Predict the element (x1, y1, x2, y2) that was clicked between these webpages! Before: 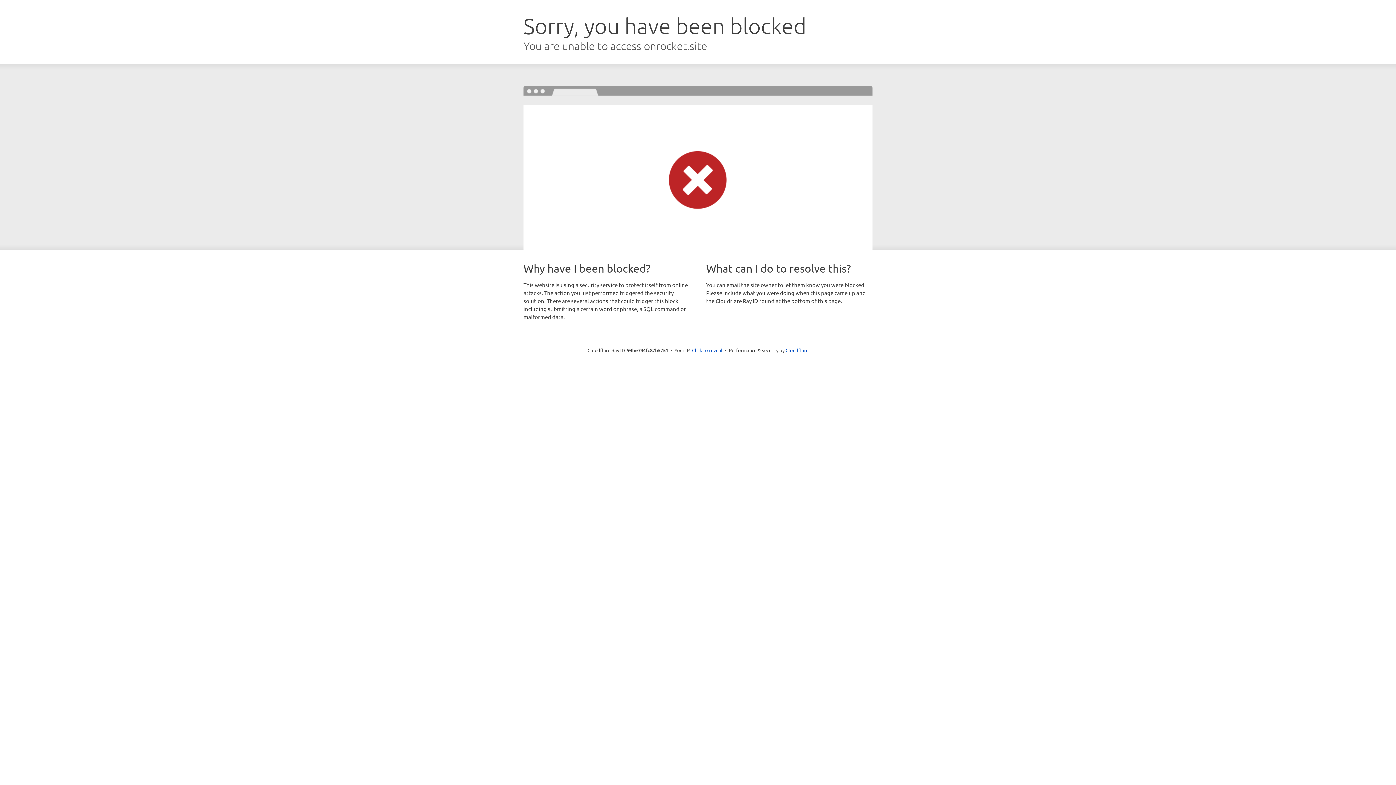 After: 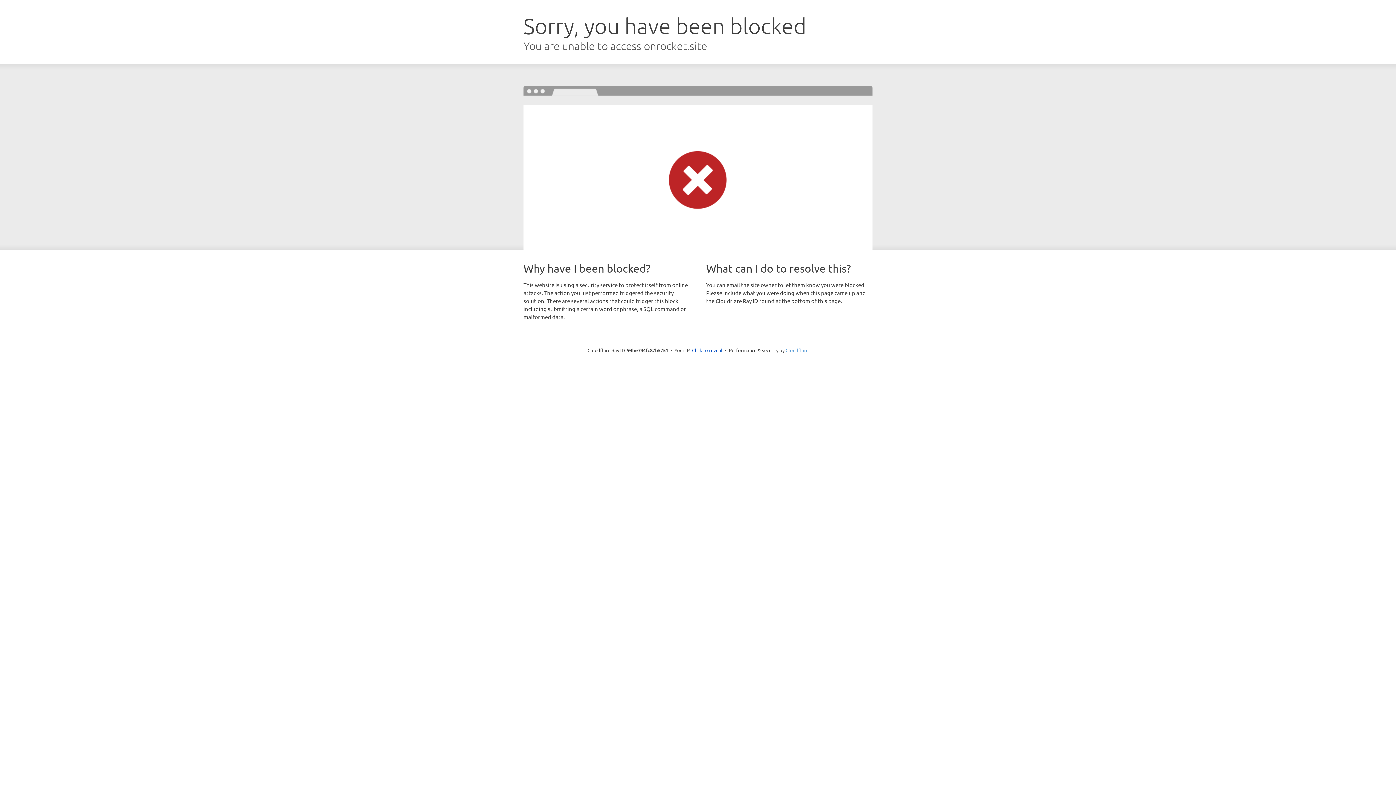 Action: bbox: (785, 347, 808, 353) label: Cloudflare